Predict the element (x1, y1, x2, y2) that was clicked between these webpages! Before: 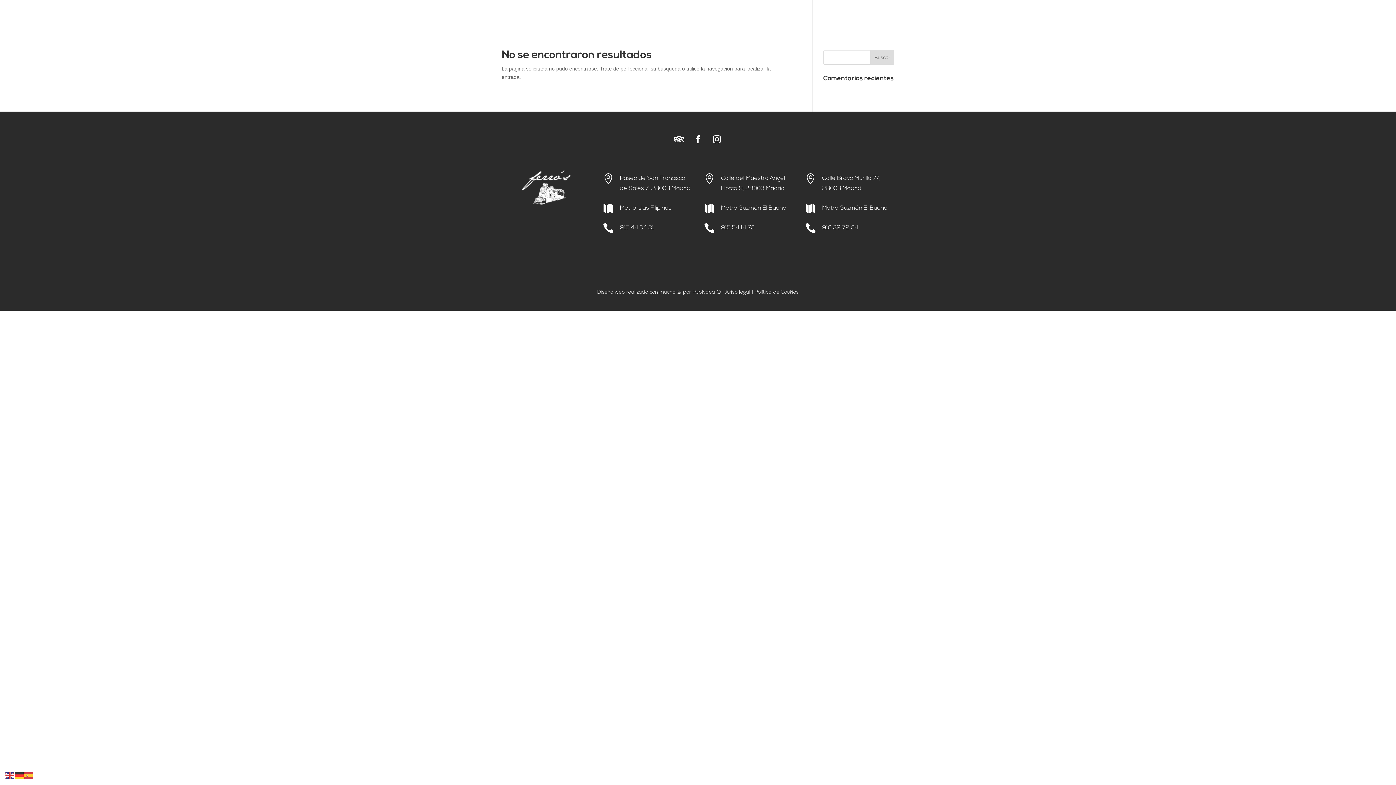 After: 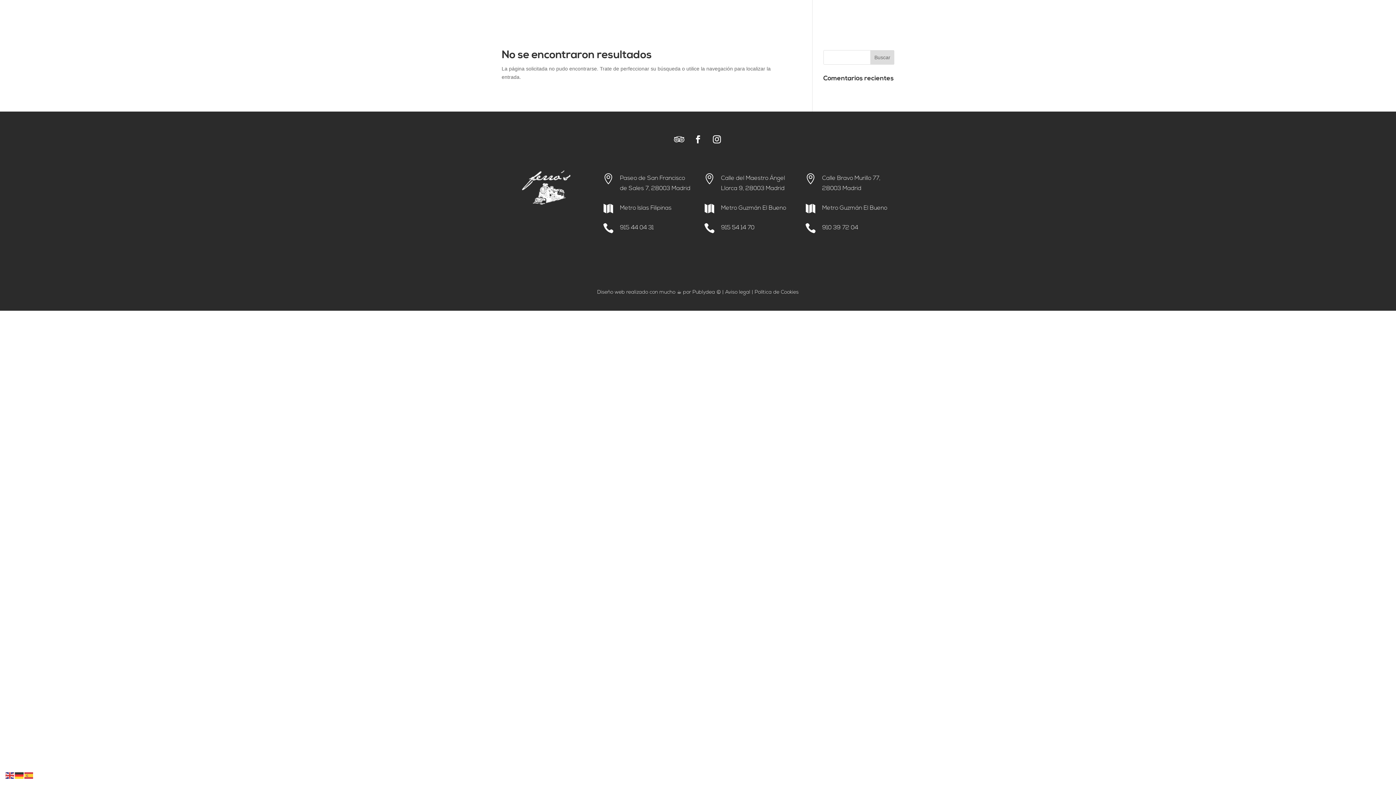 Action: bbox: (620, 225, 653, 230) label: 915 44 04 31